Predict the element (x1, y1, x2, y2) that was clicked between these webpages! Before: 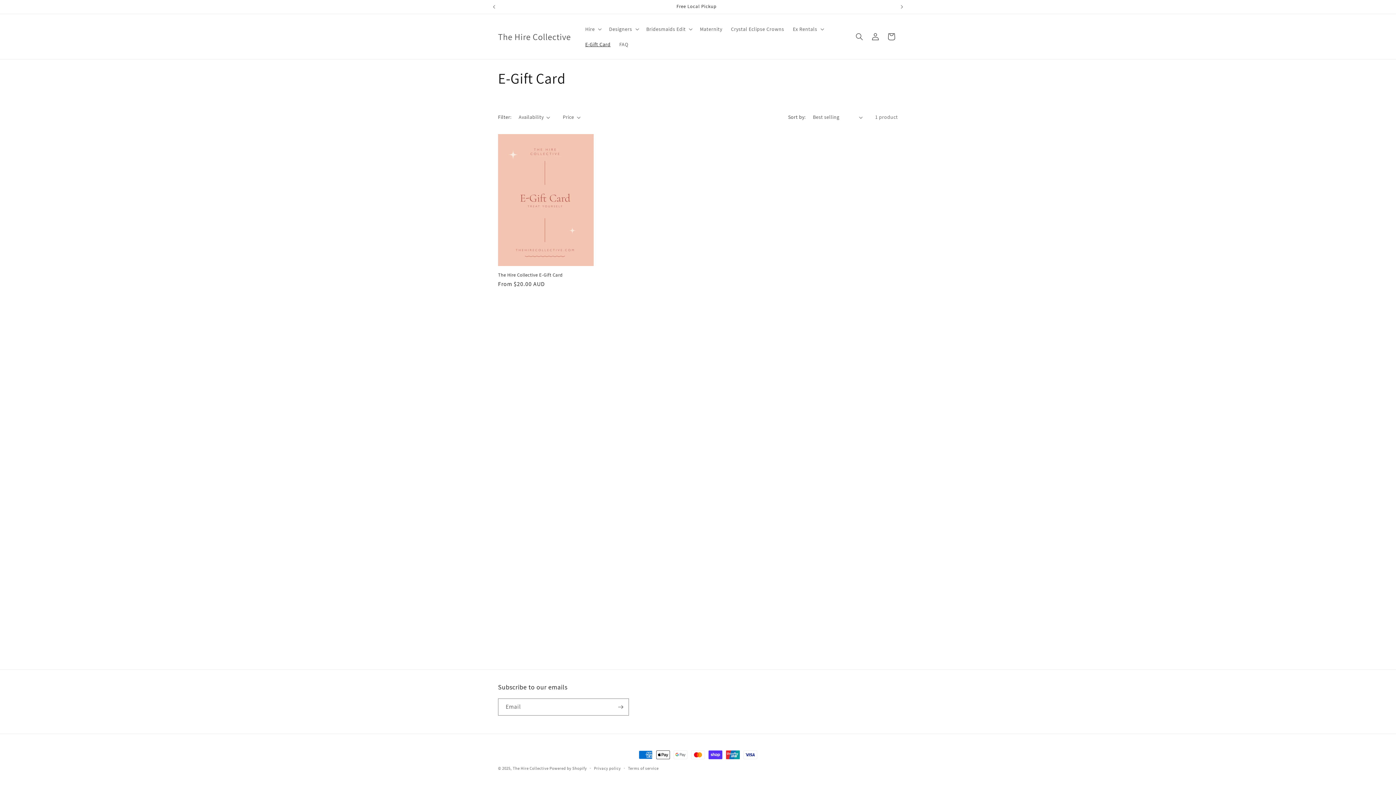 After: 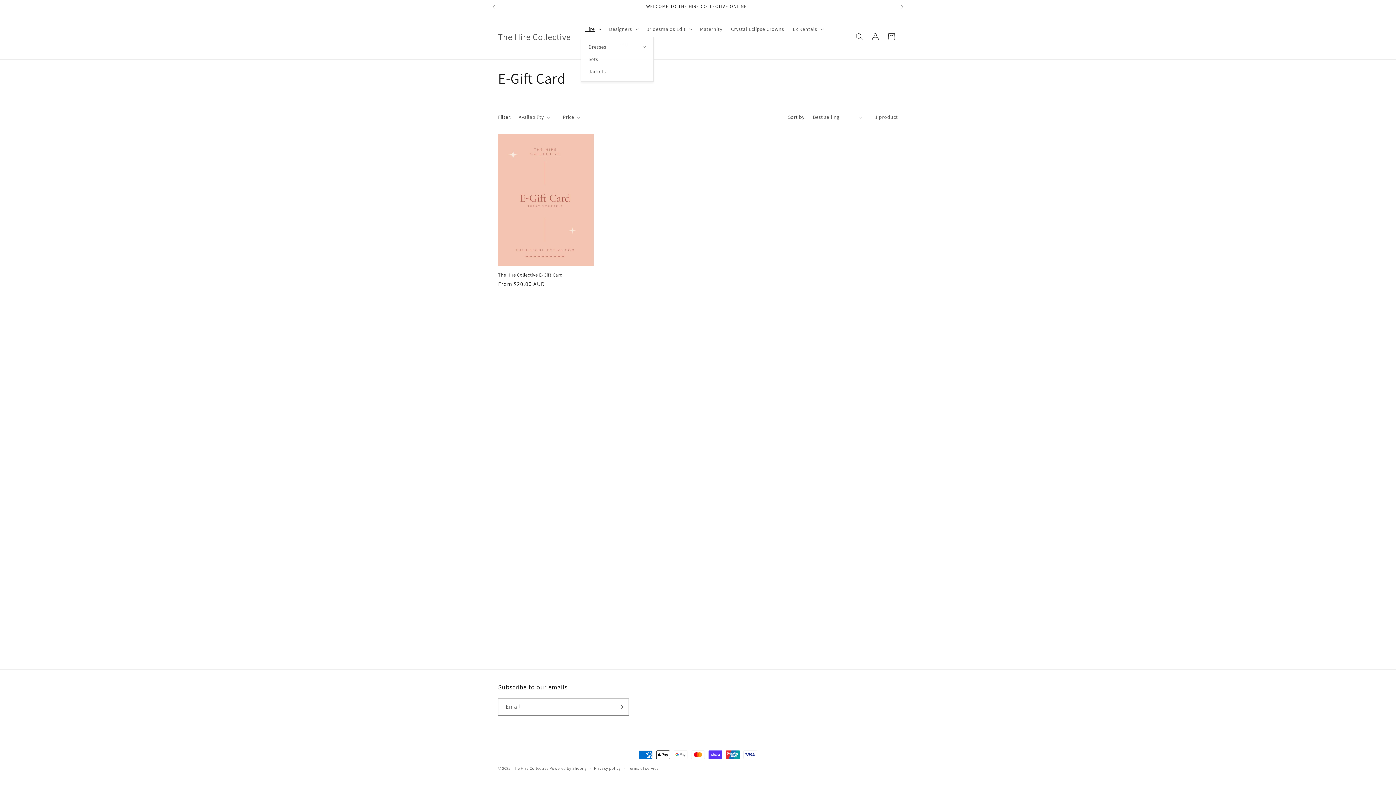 Action: bbox: (581, 21, 604, 36) label: Hire